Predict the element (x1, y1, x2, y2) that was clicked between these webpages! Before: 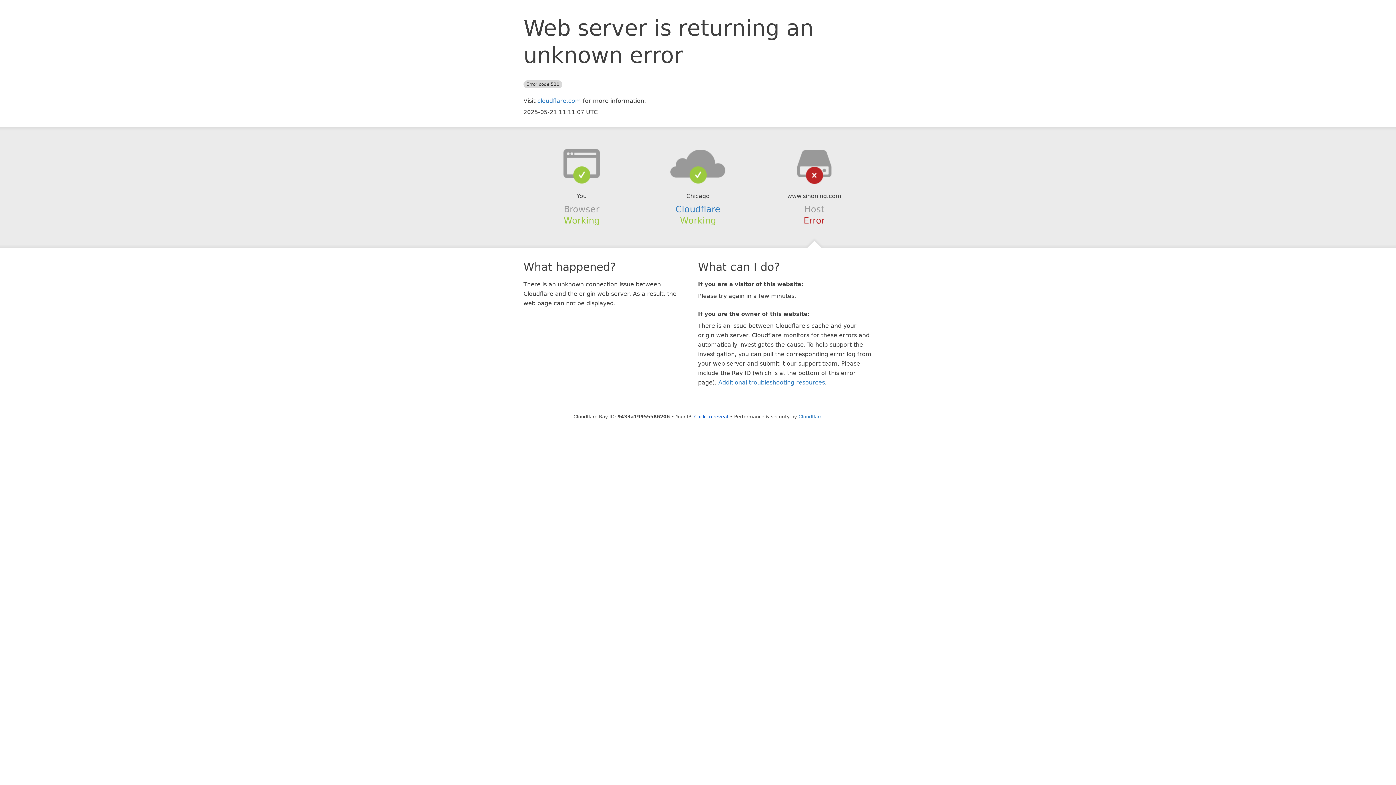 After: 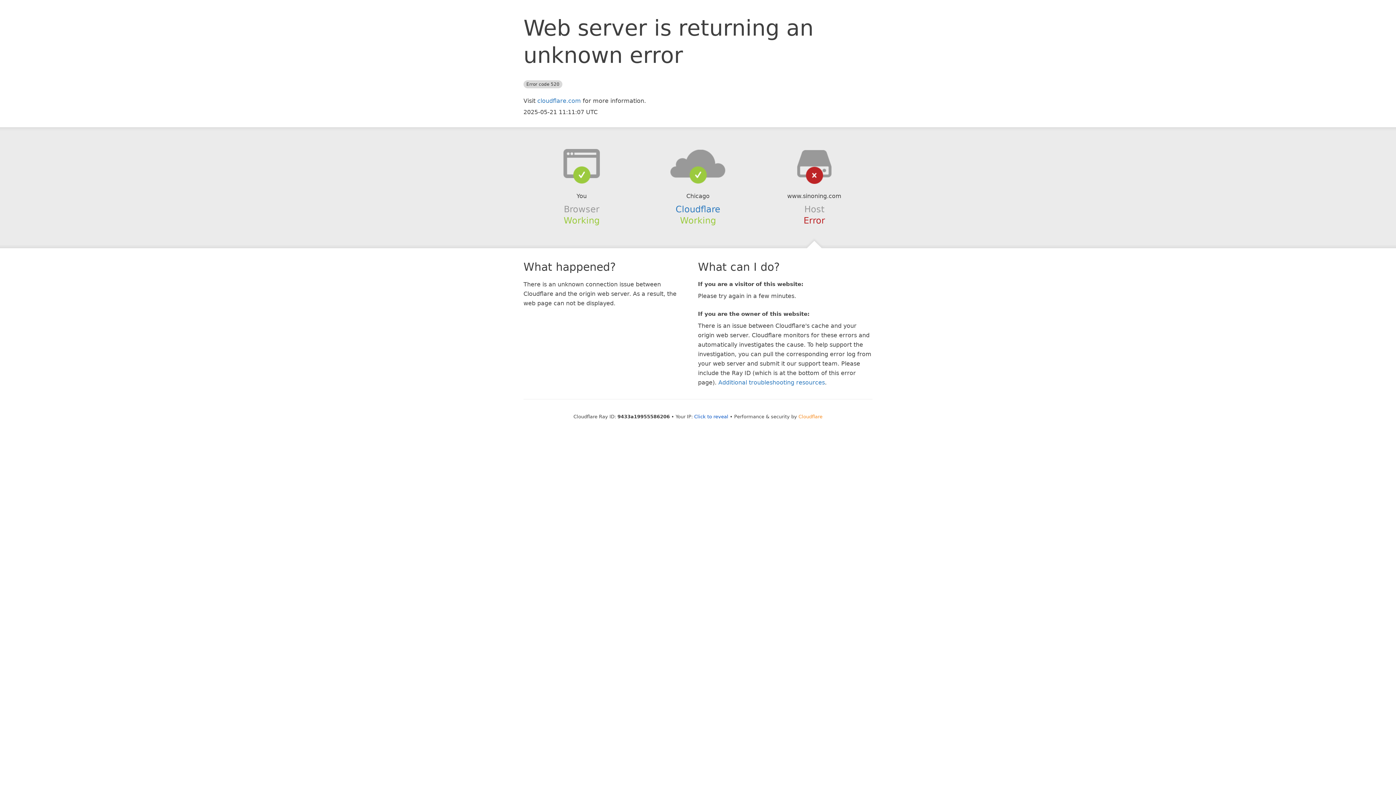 Action: bbox: (798, 414, 822, 419) label: Cloudflare